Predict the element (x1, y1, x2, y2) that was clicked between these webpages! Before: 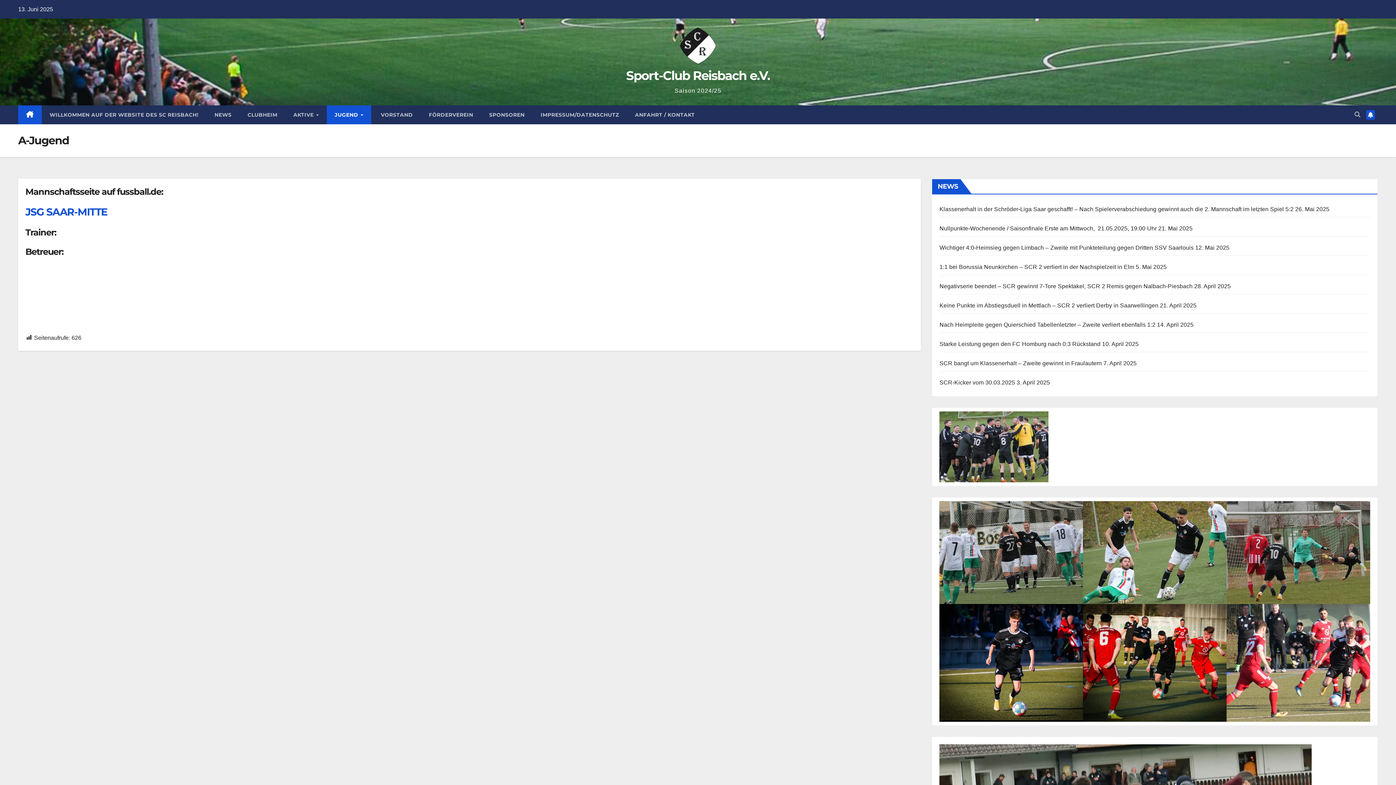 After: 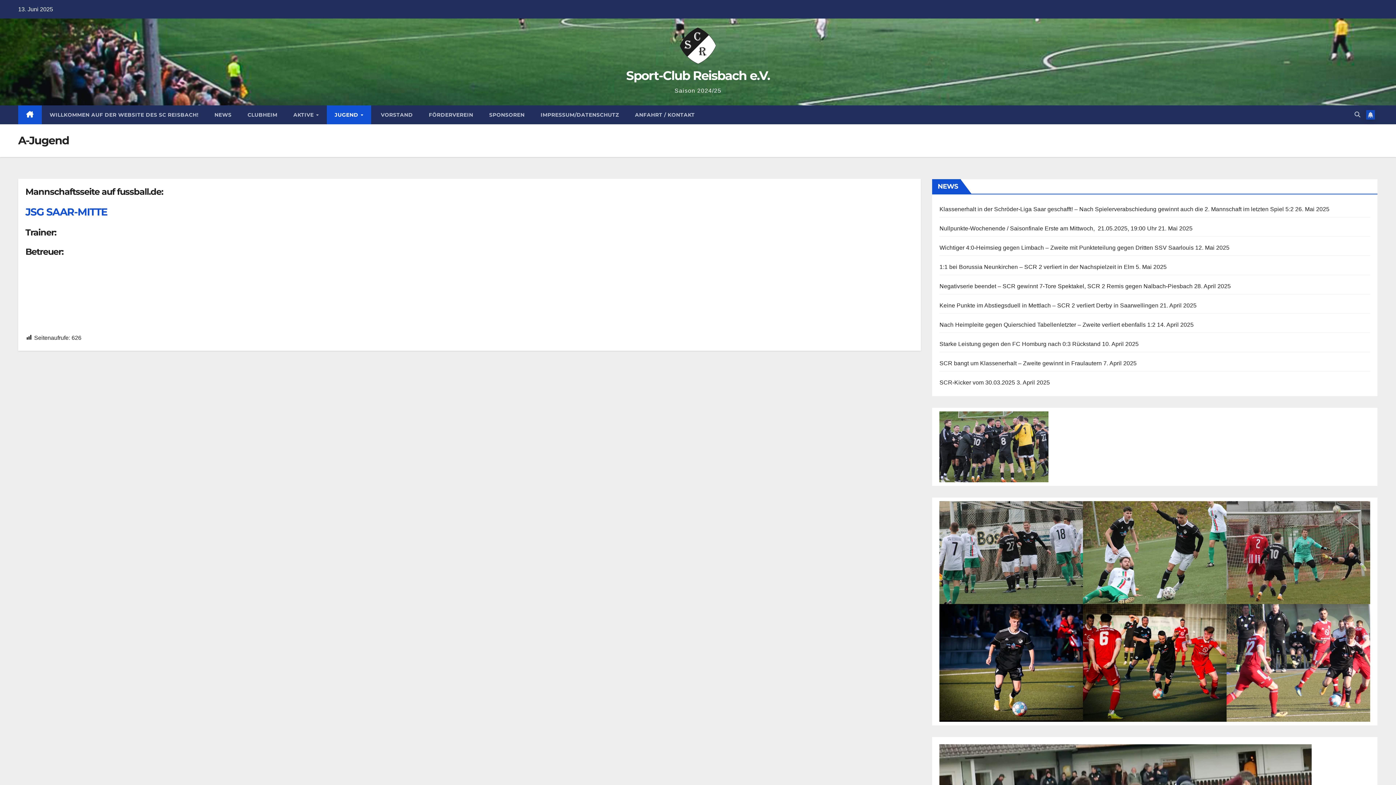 Action: bbox: (1366, 110, 1375, 119)